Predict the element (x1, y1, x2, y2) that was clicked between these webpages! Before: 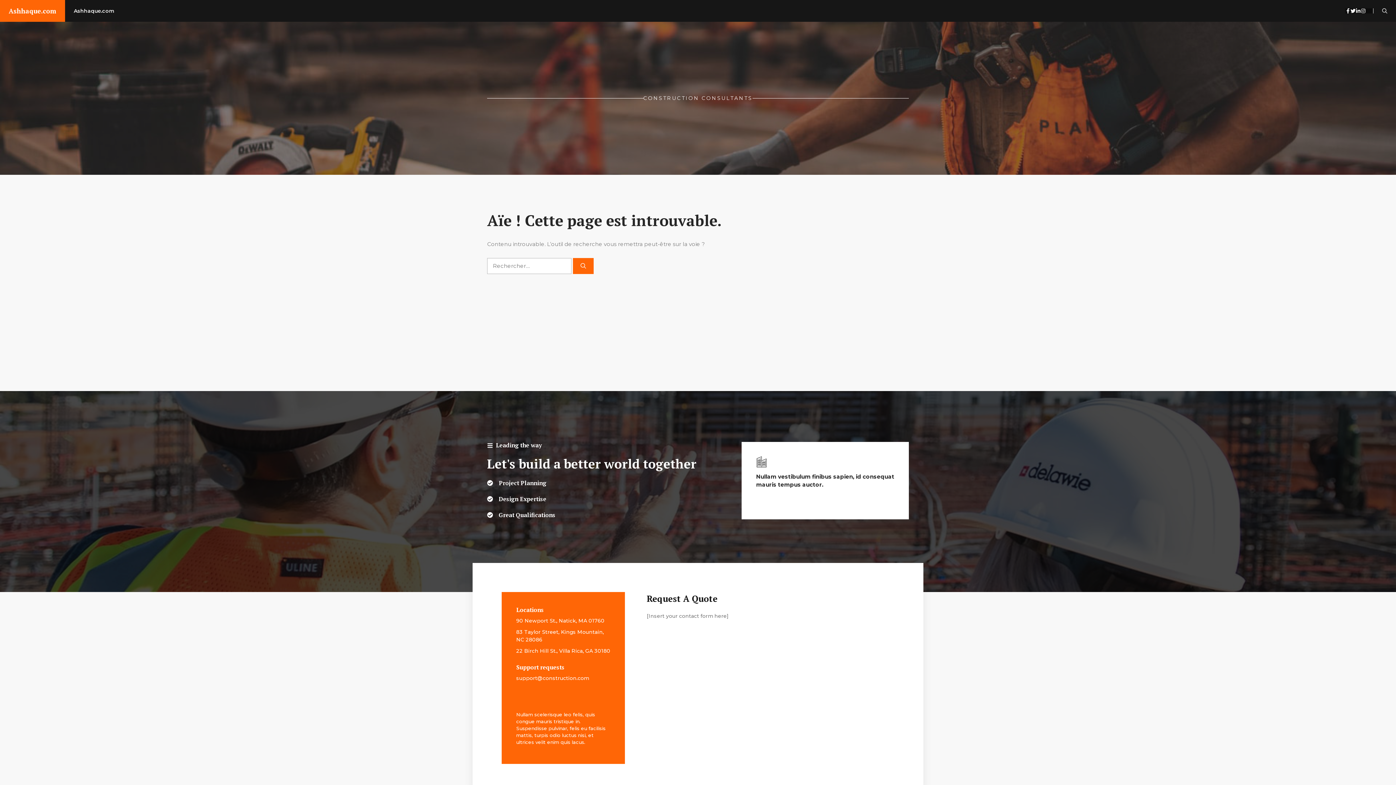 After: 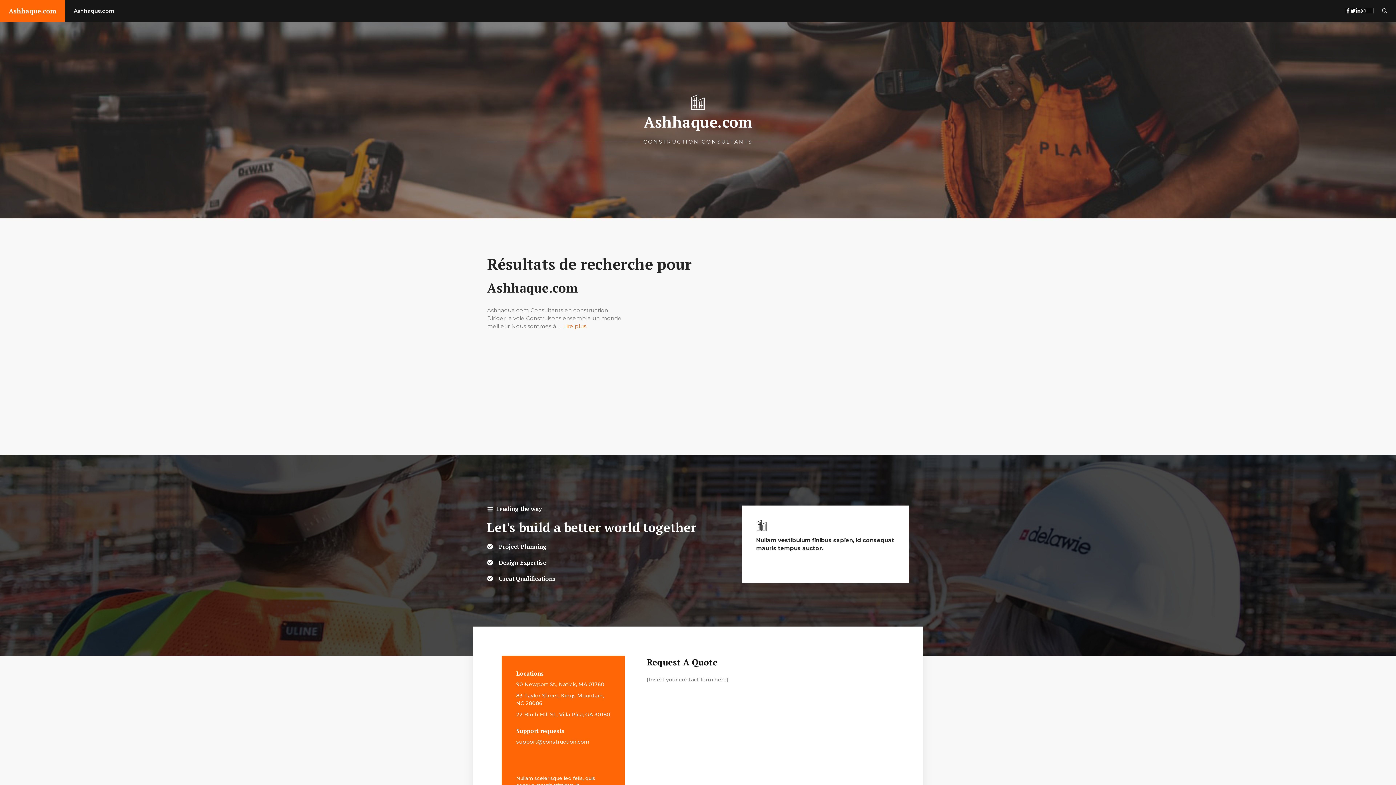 Action: bbox: (573, 258, 593, 274) label: Rechercher